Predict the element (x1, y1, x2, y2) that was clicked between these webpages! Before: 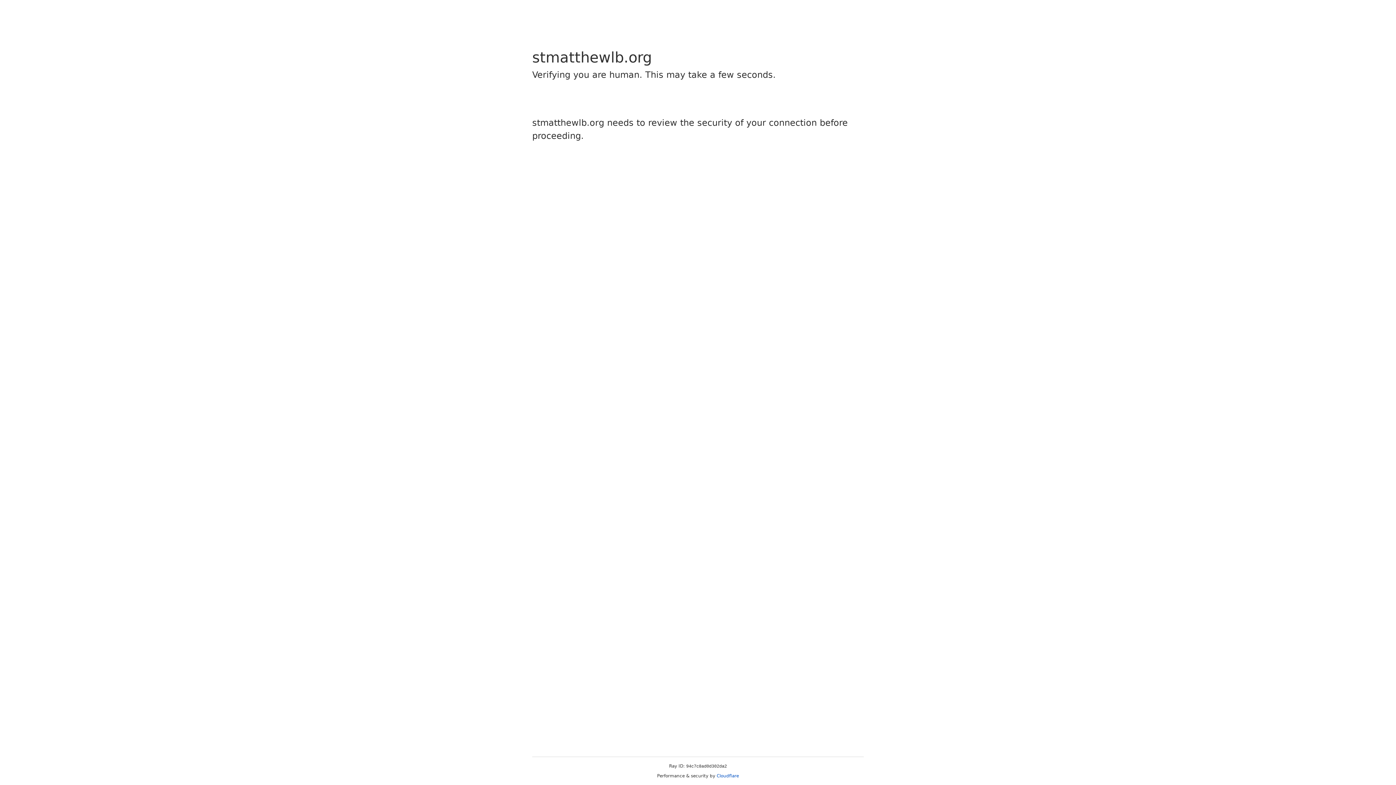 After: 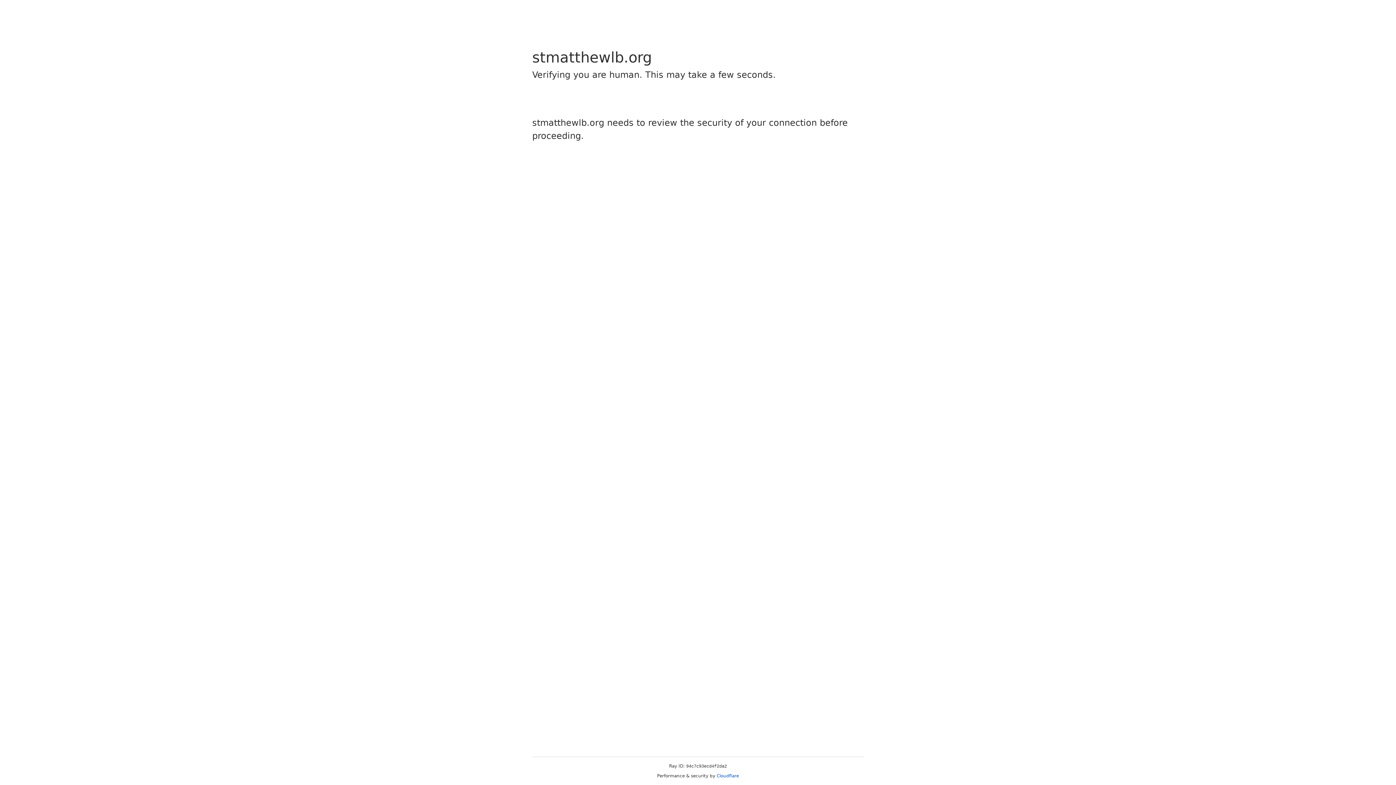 Action: label: Cloudflare bbox: (716, 773, 739, 778)